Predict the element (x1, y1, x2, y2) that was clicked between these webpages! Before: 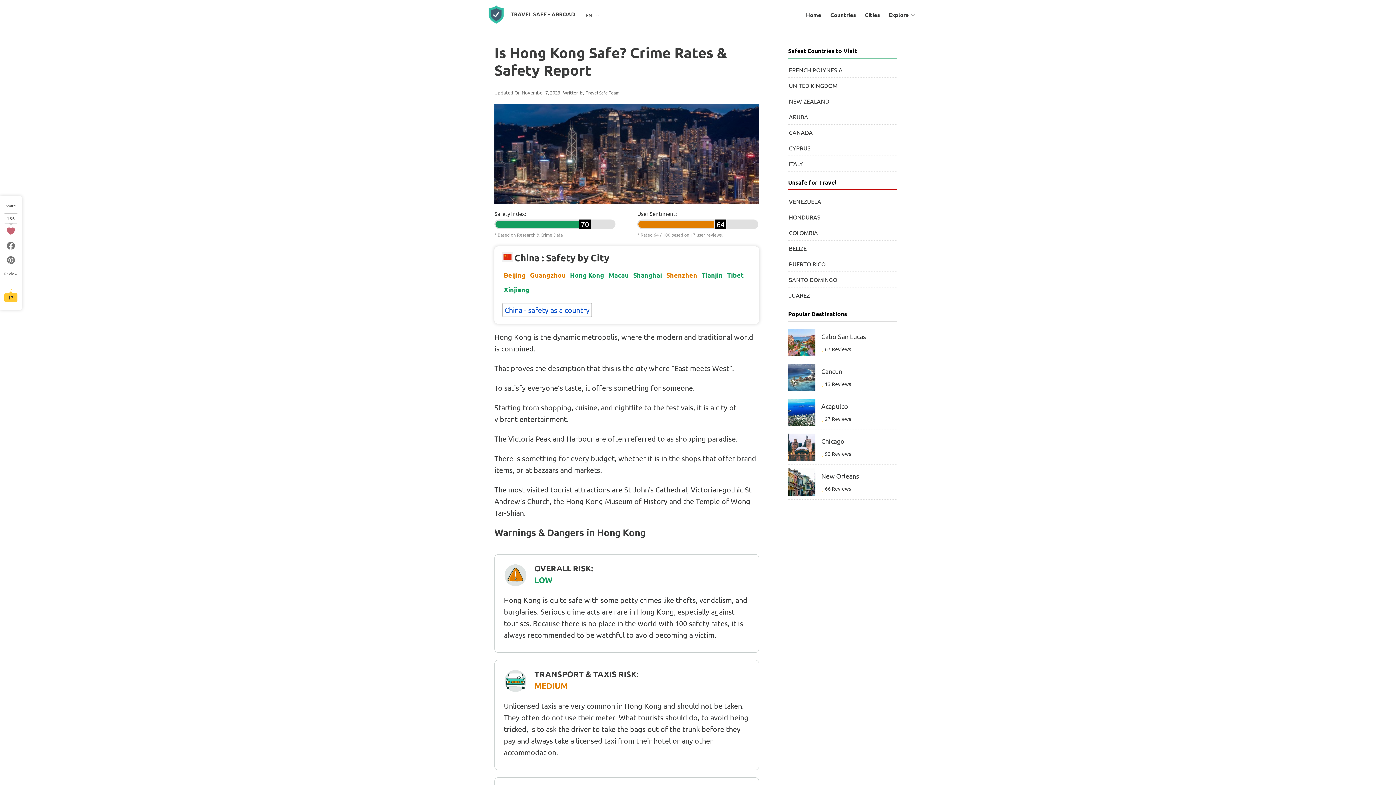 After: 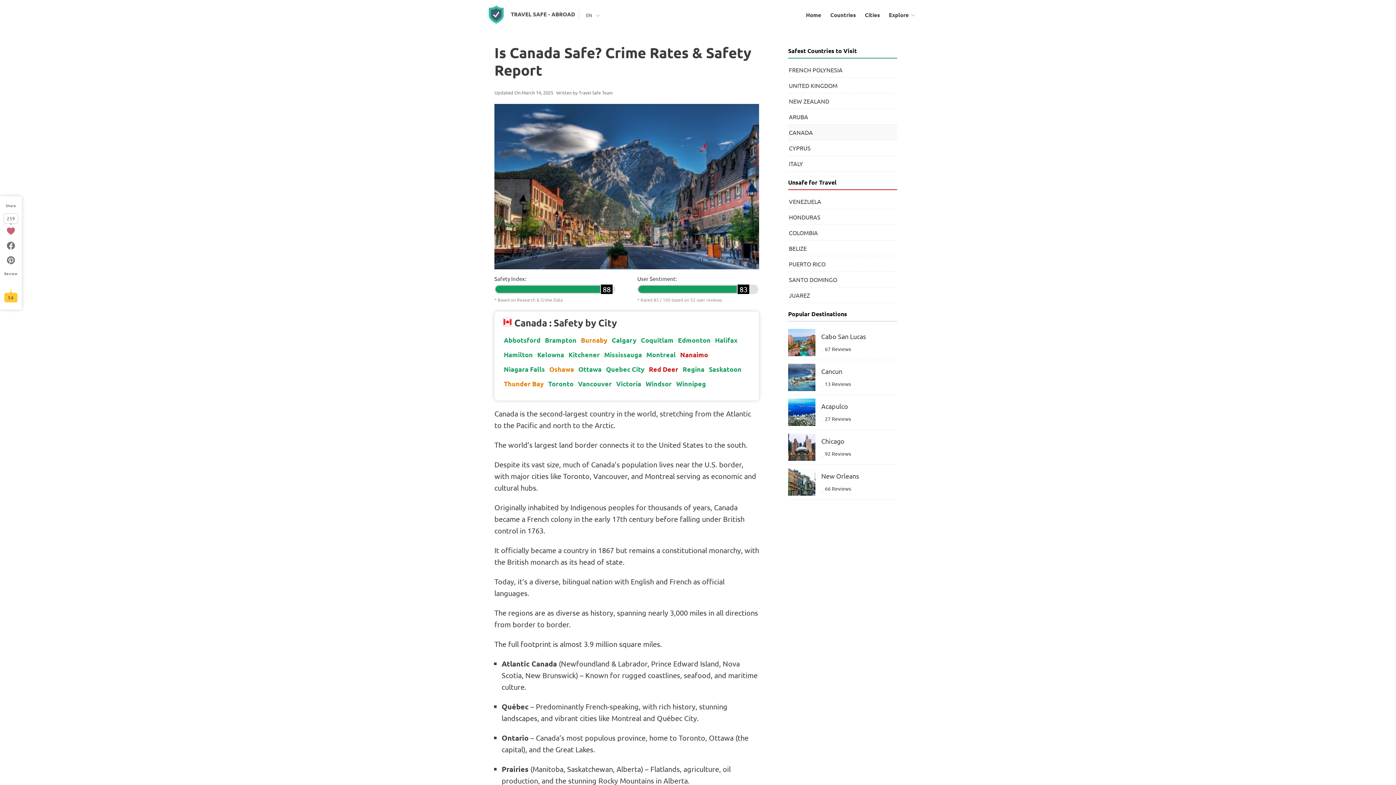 Action: label: CANADA bbox: (788, 124, 897, 140)